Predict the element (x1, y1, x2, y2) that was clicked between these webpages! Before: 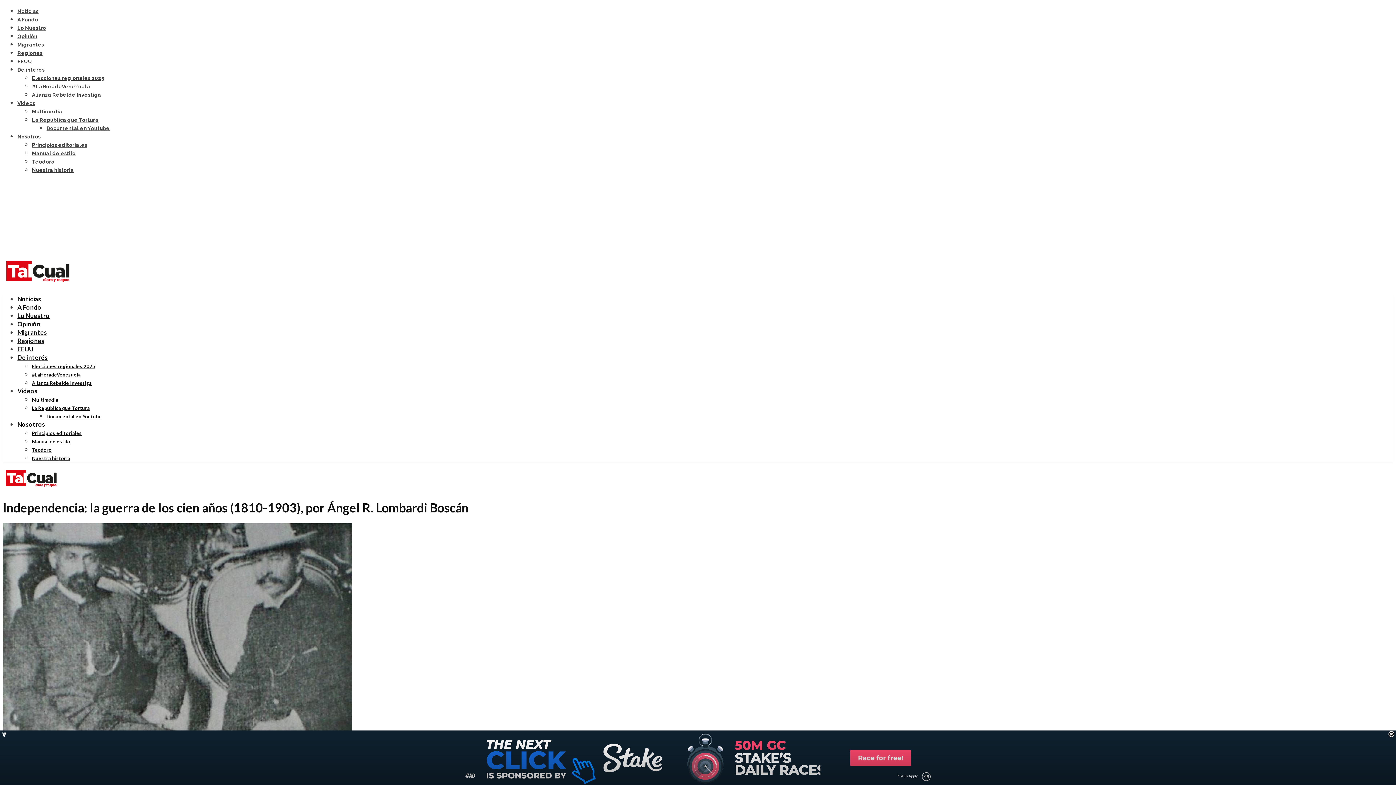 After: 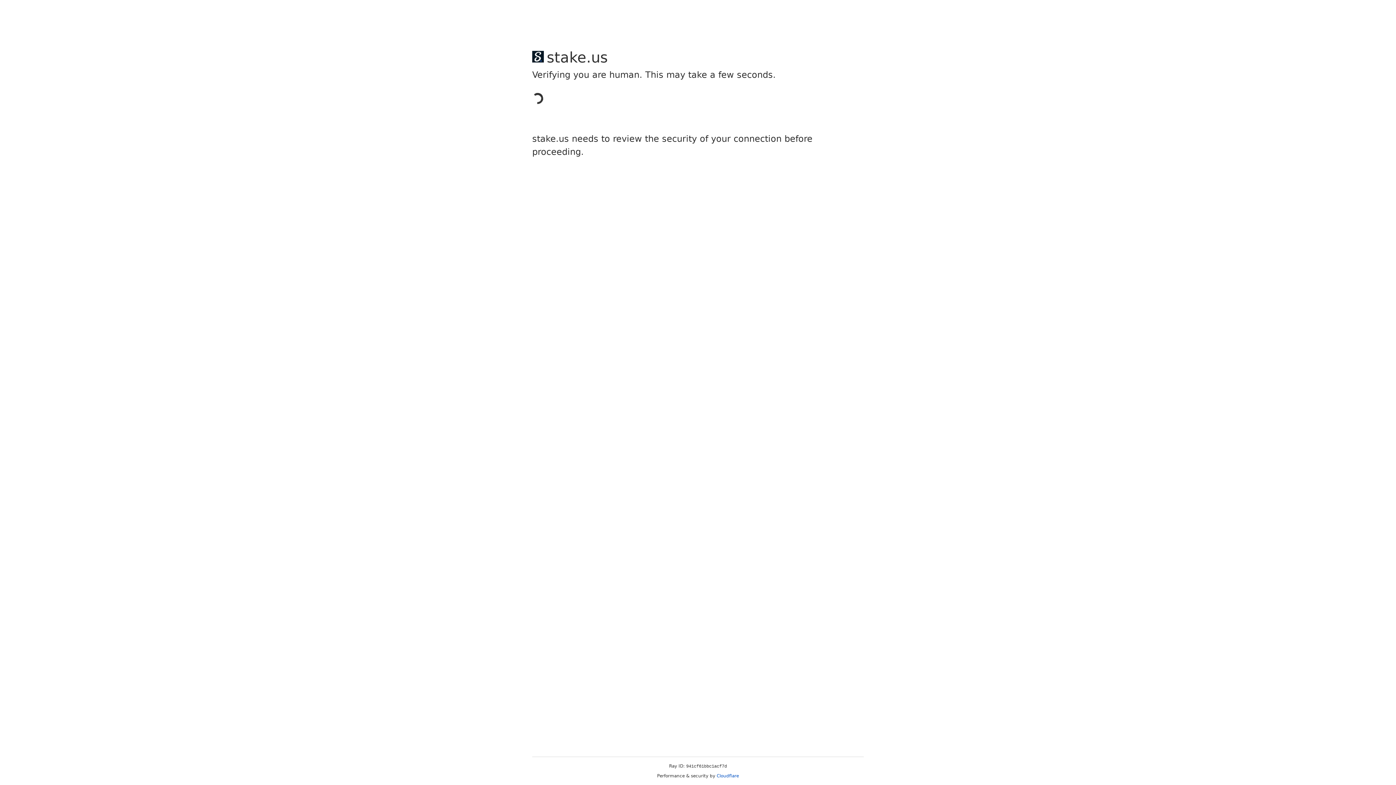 Action: bbox: (17, 295, 41, 302) label: Noticias